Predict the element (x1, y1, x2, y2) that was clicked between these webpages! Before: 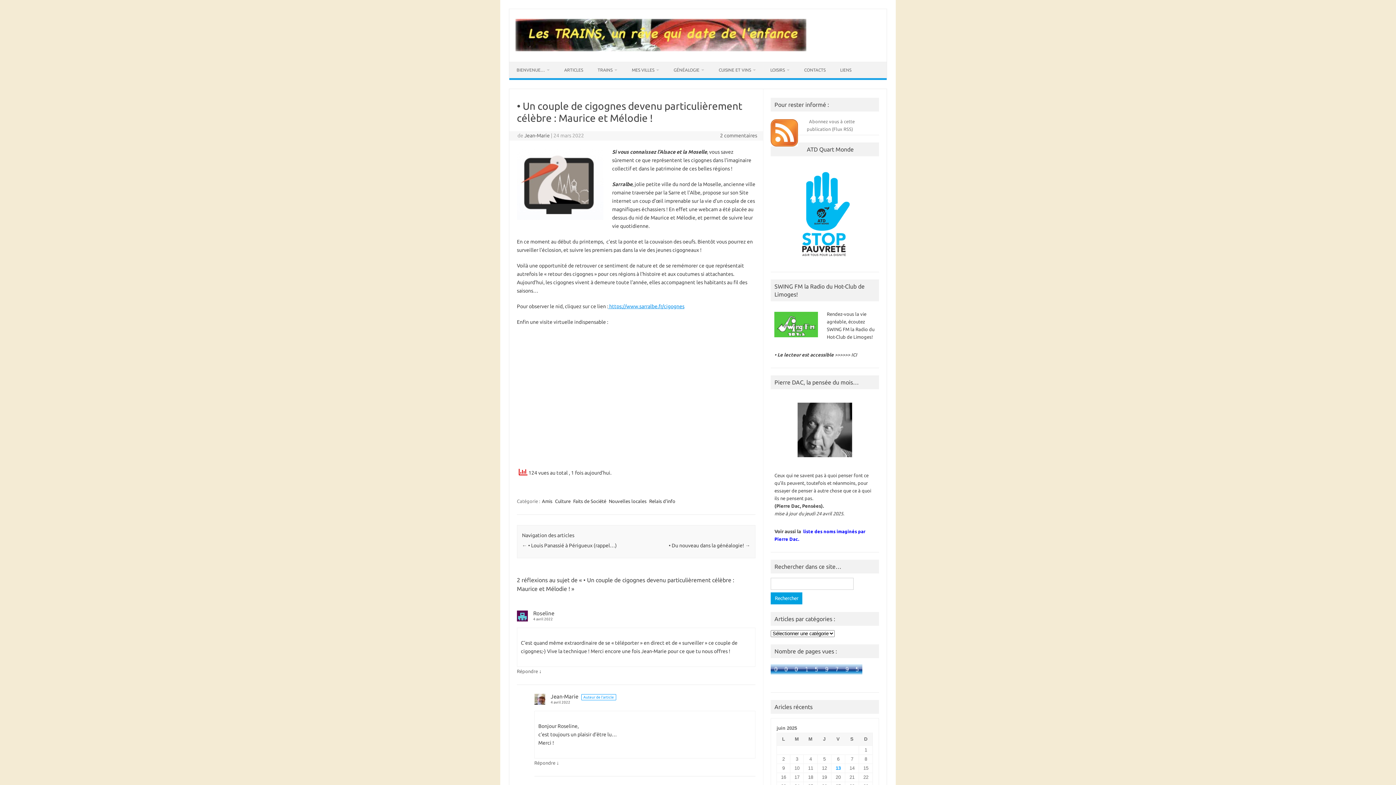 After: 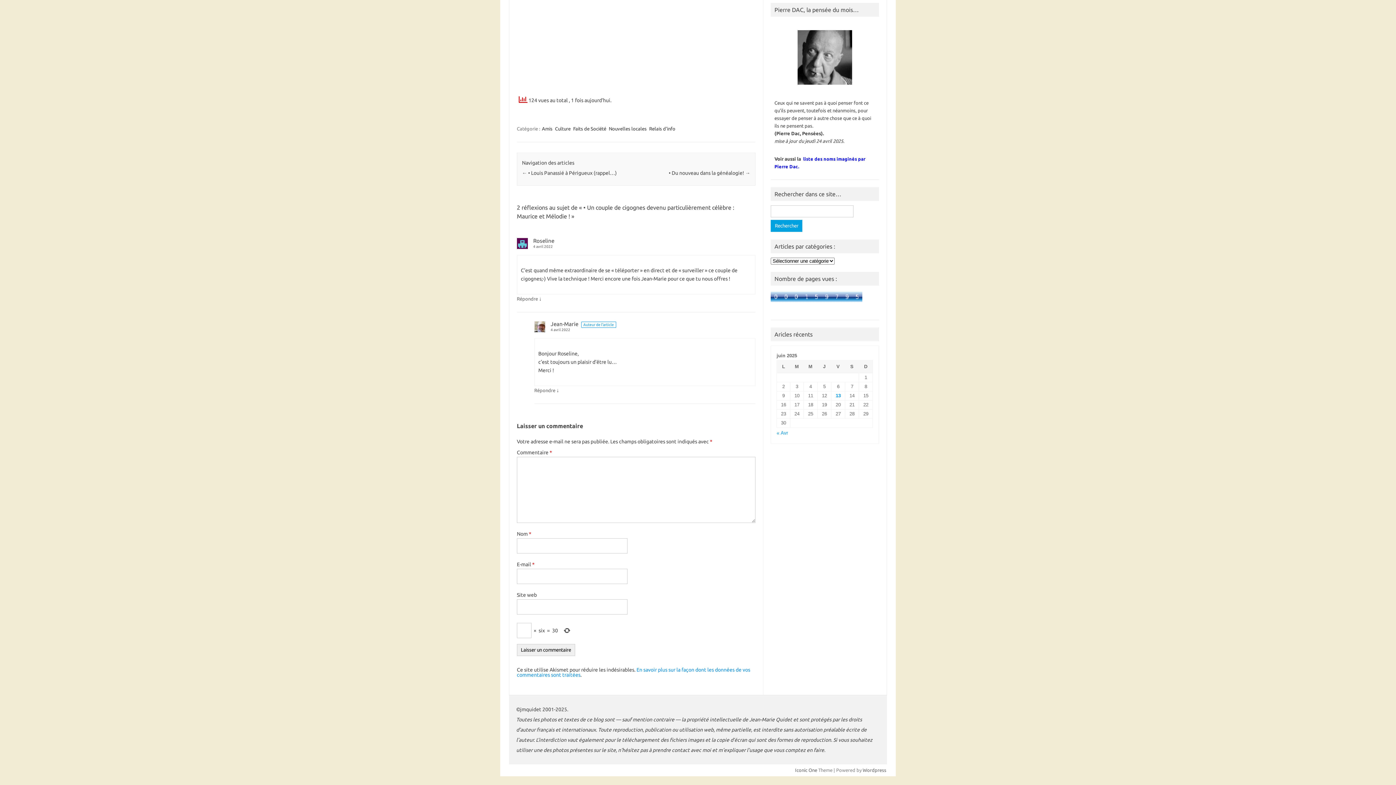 Action: bbox: (534, 699, 755, 705) label: 4 avril 2022